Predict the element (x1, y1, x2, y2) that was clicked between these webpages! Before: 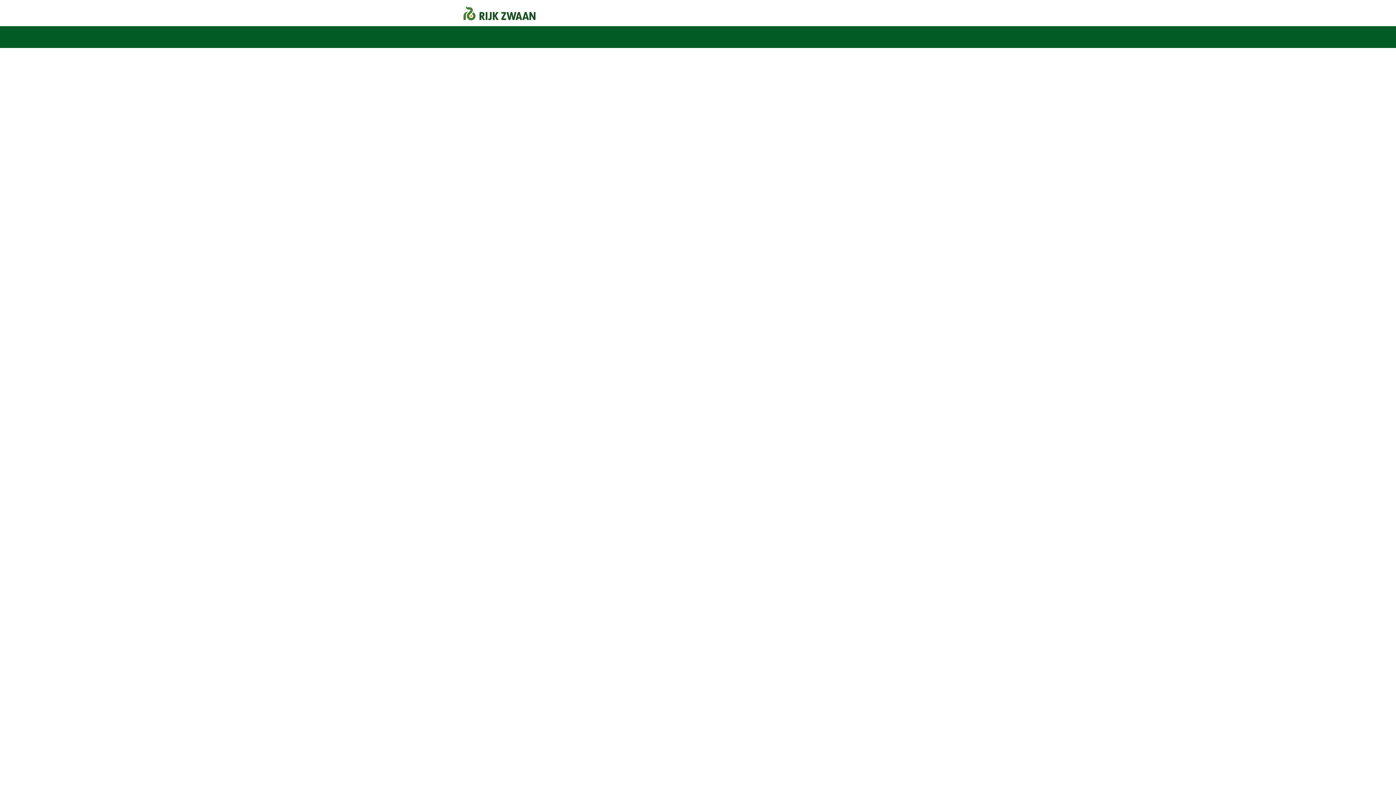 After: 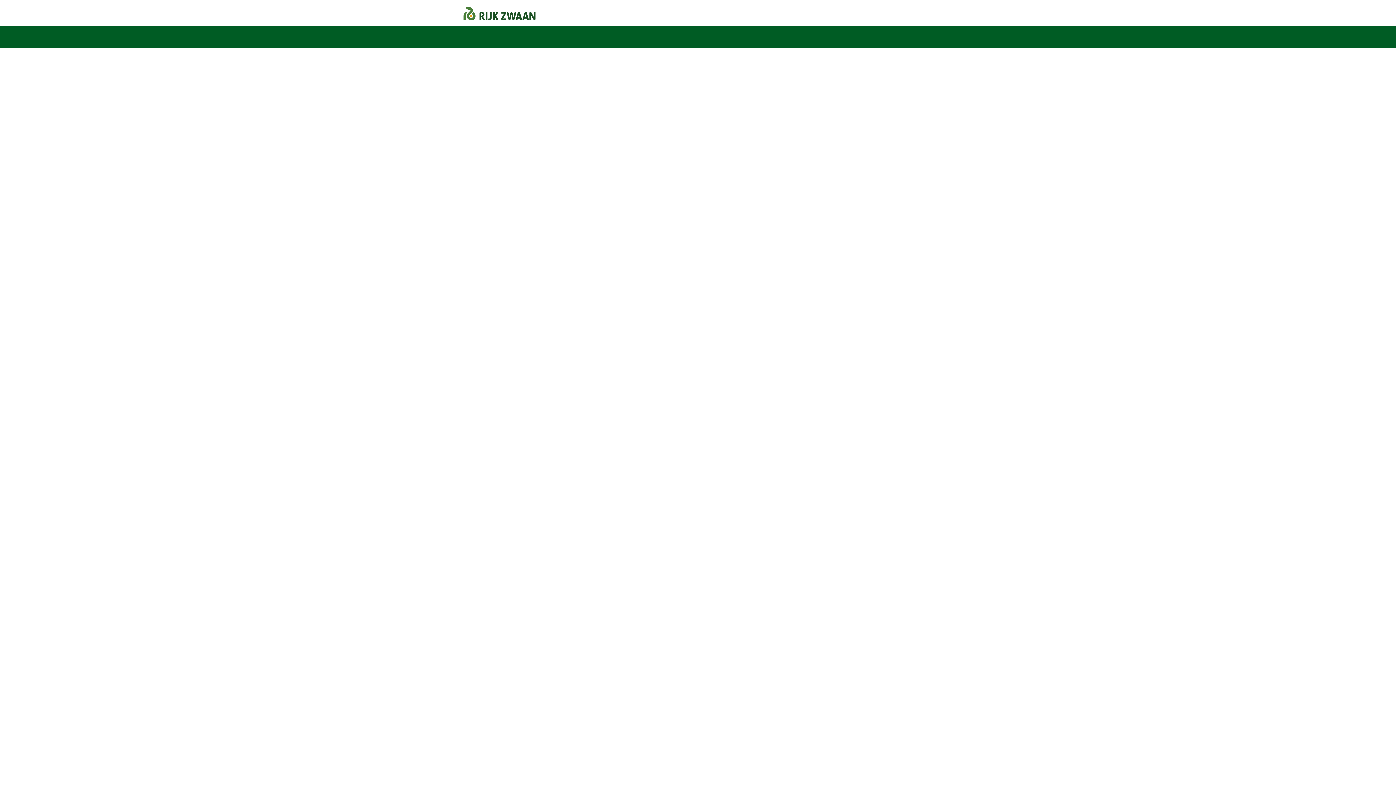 Action: bbox: (463, 9, 535, 15)